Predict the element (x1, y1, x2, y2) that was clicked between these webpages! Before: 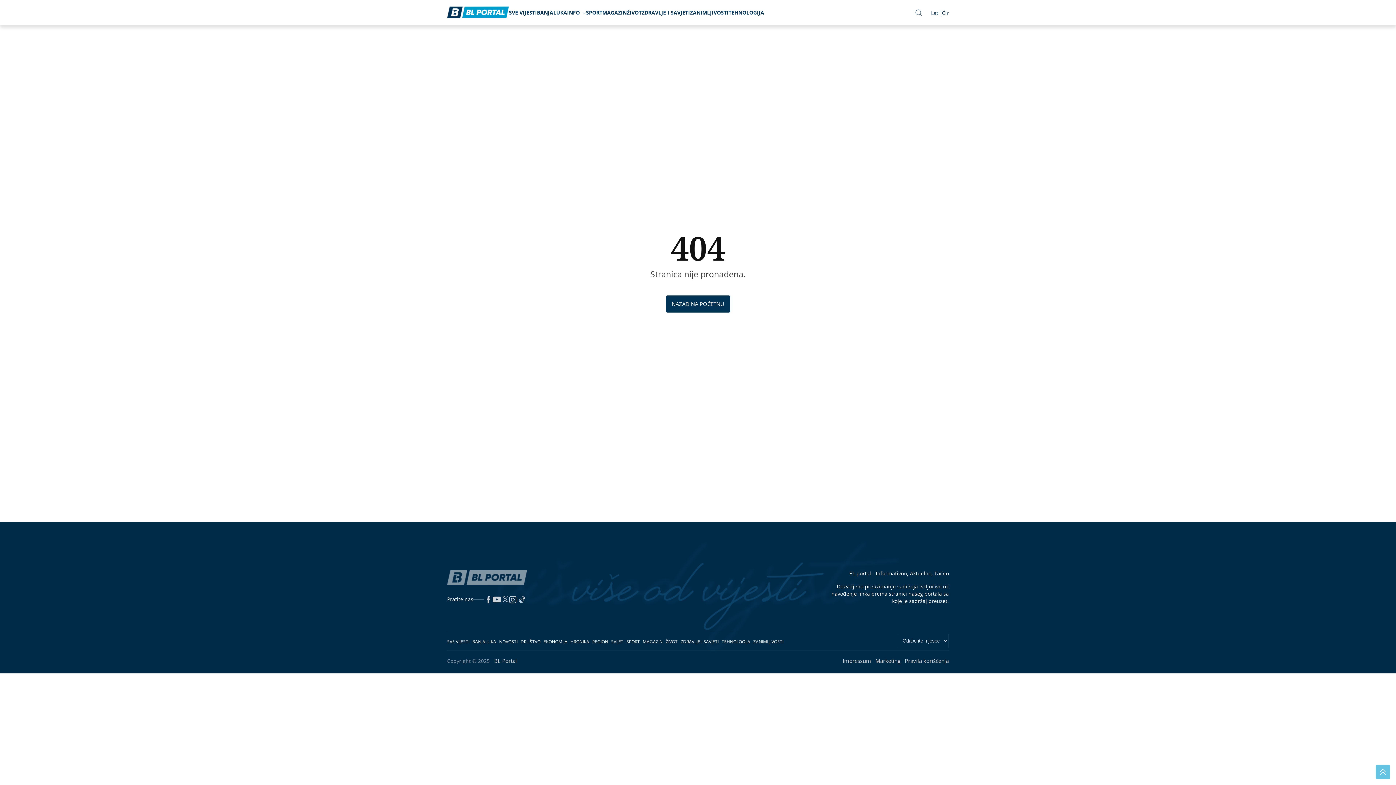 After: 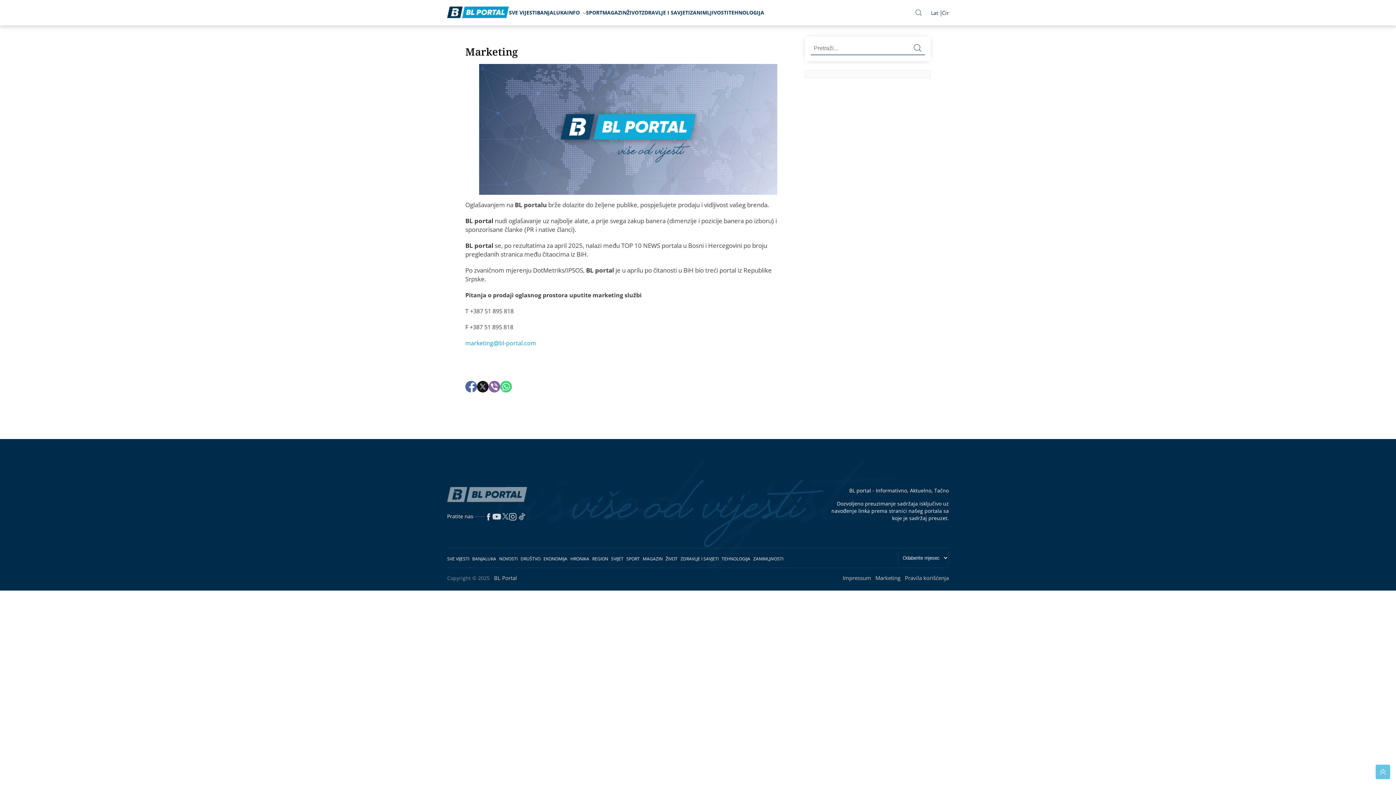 Action: bbox: (875, 657, 900, 664) label: Marketing